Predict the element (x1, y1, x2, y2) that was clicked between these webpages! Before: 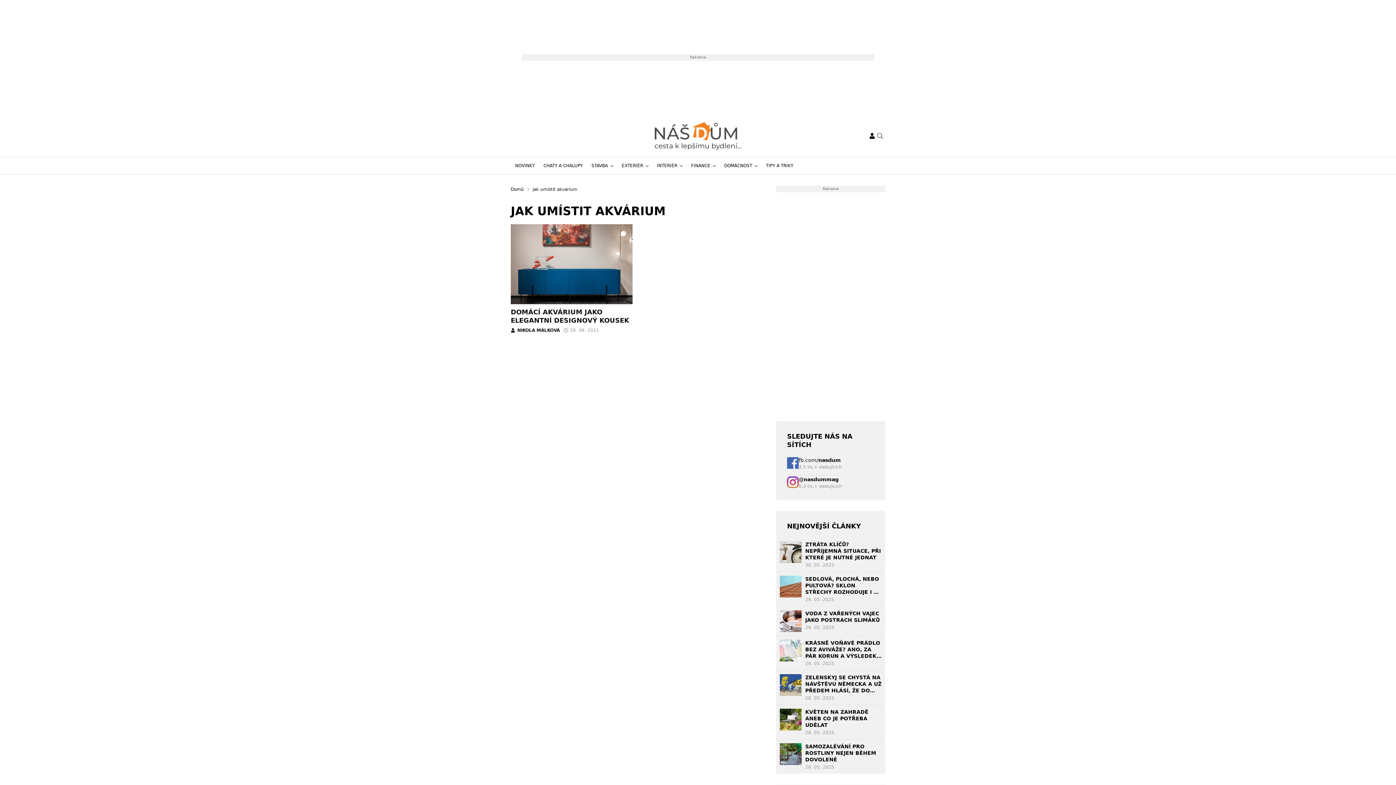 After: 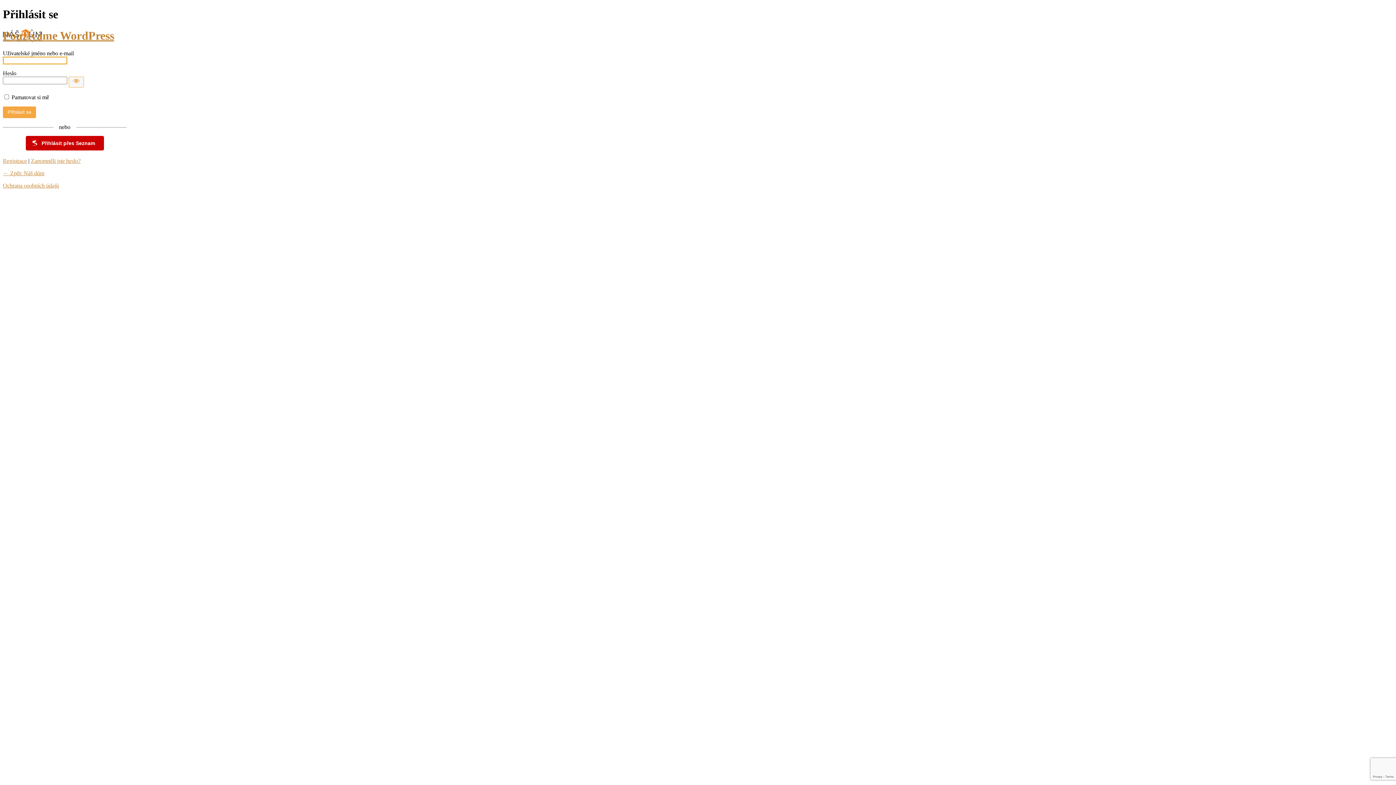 Action: bbox: (869, 133, 875, 138)